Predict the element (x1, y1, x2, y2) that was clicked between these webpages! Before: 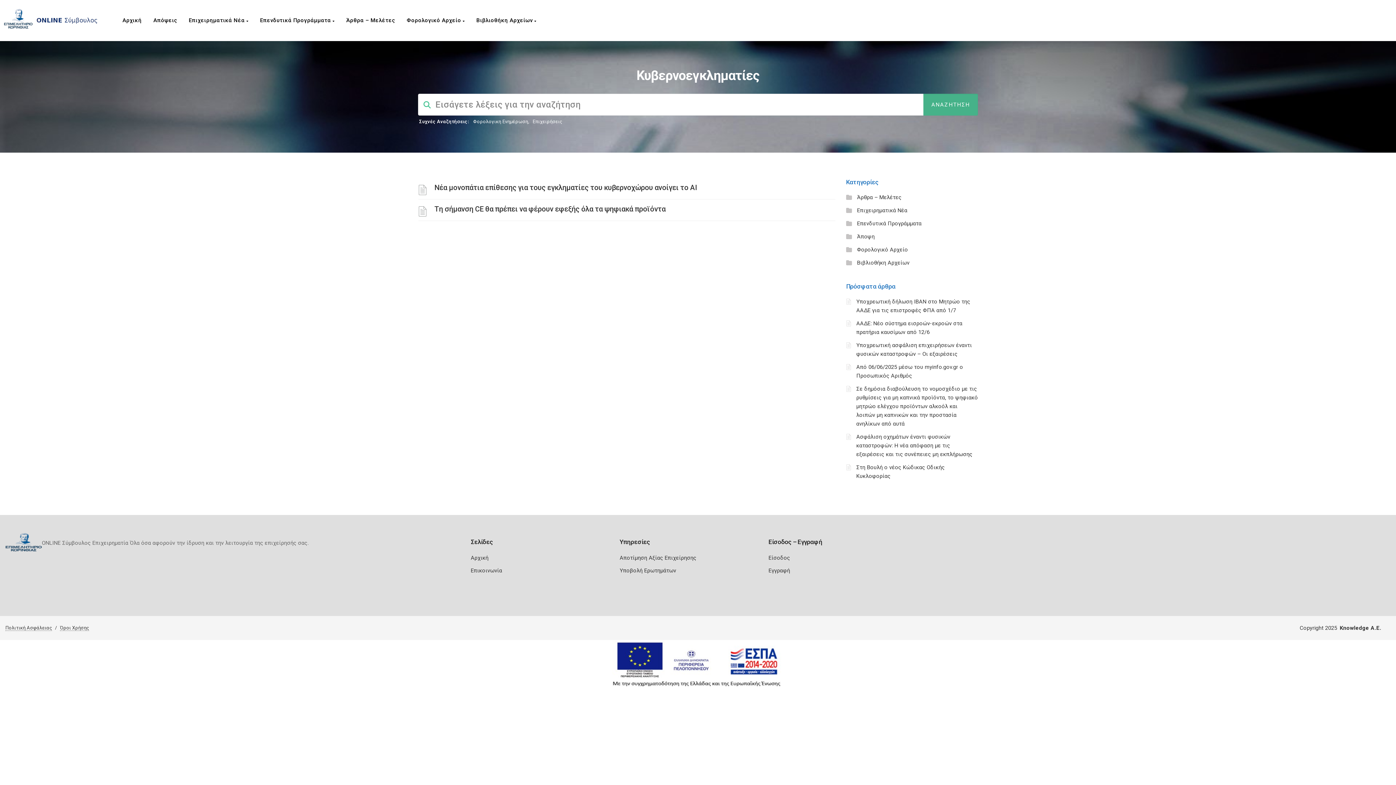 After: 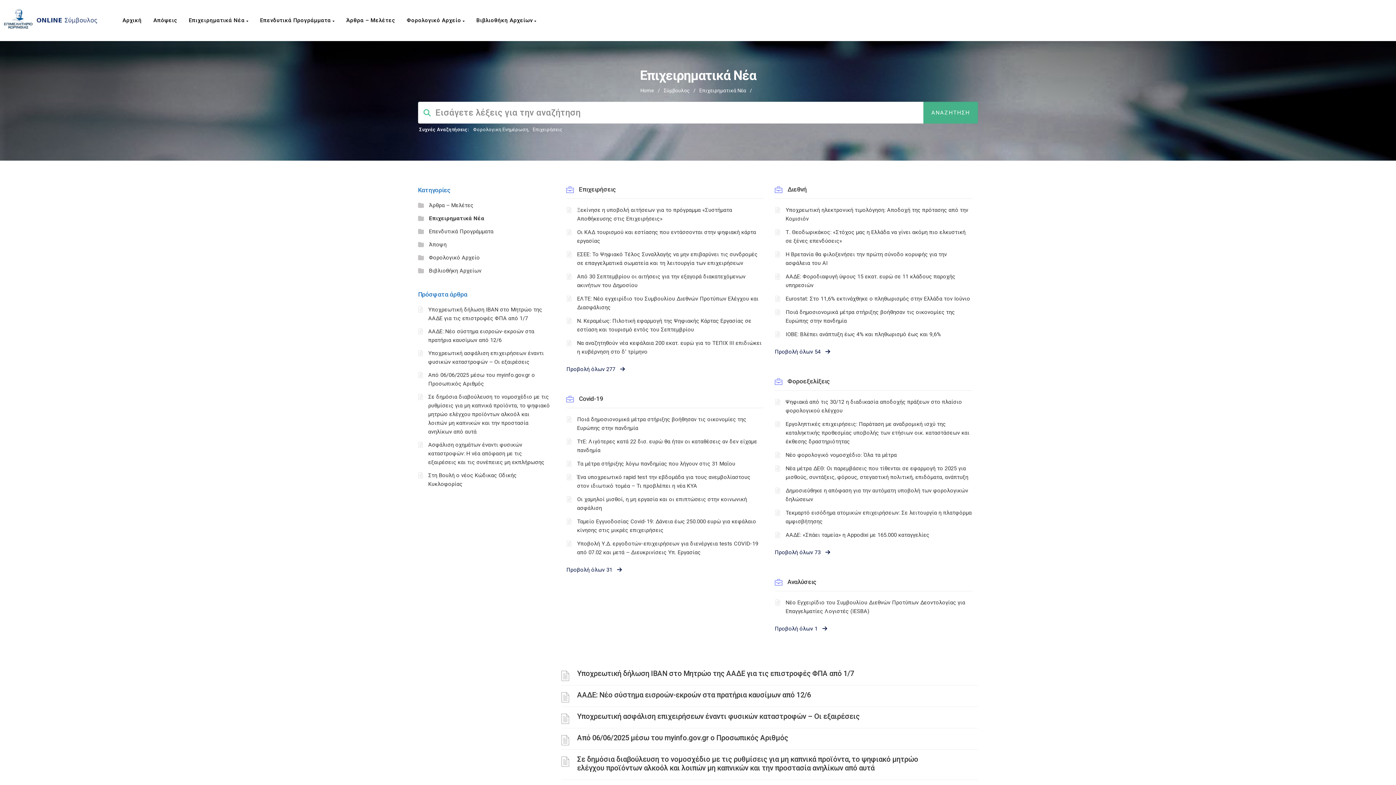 Action: bbox: (185, 0, 256, 40) label: Επιχειρηματικά Νέα 